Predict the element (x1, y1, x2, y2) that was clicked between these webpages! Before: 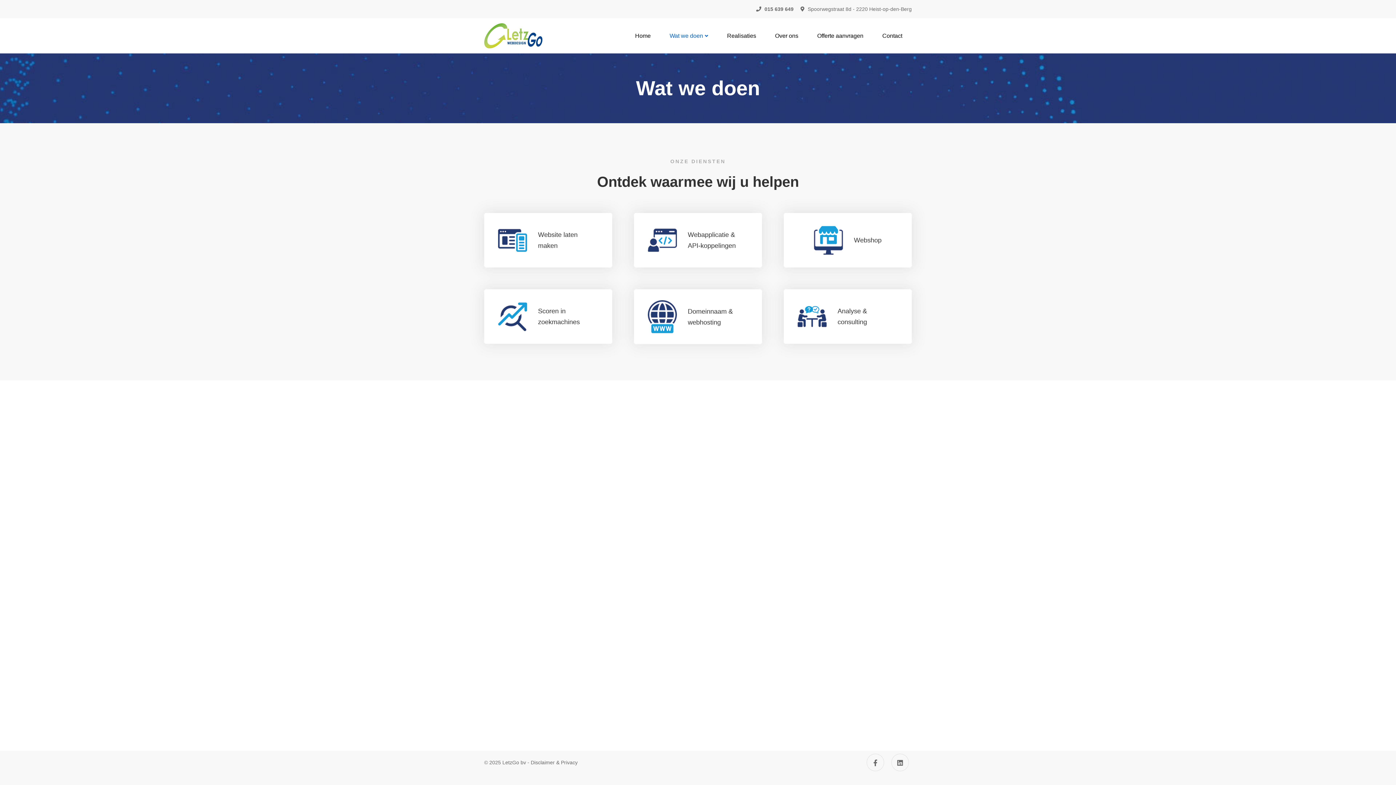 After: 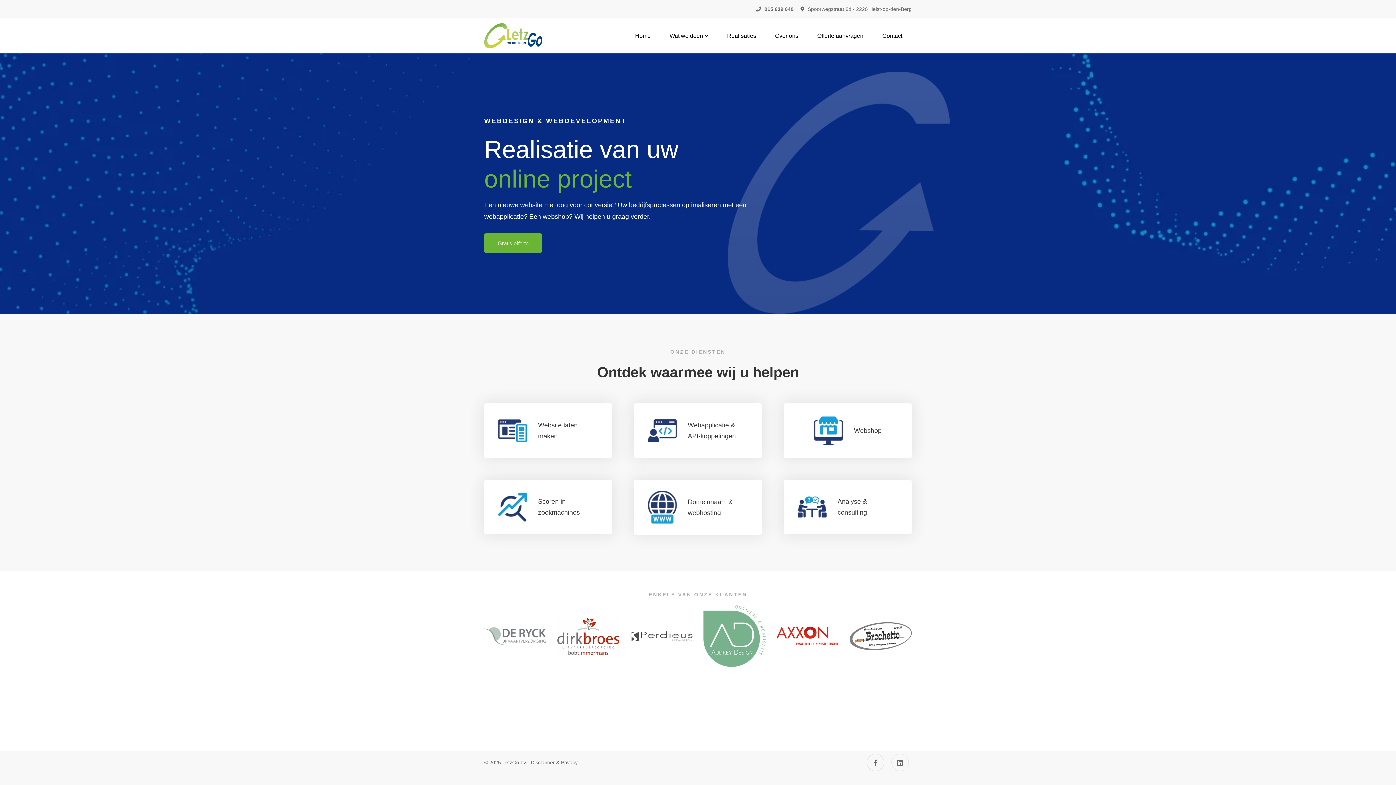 Action: bbox: (484, 23, 542, 48)